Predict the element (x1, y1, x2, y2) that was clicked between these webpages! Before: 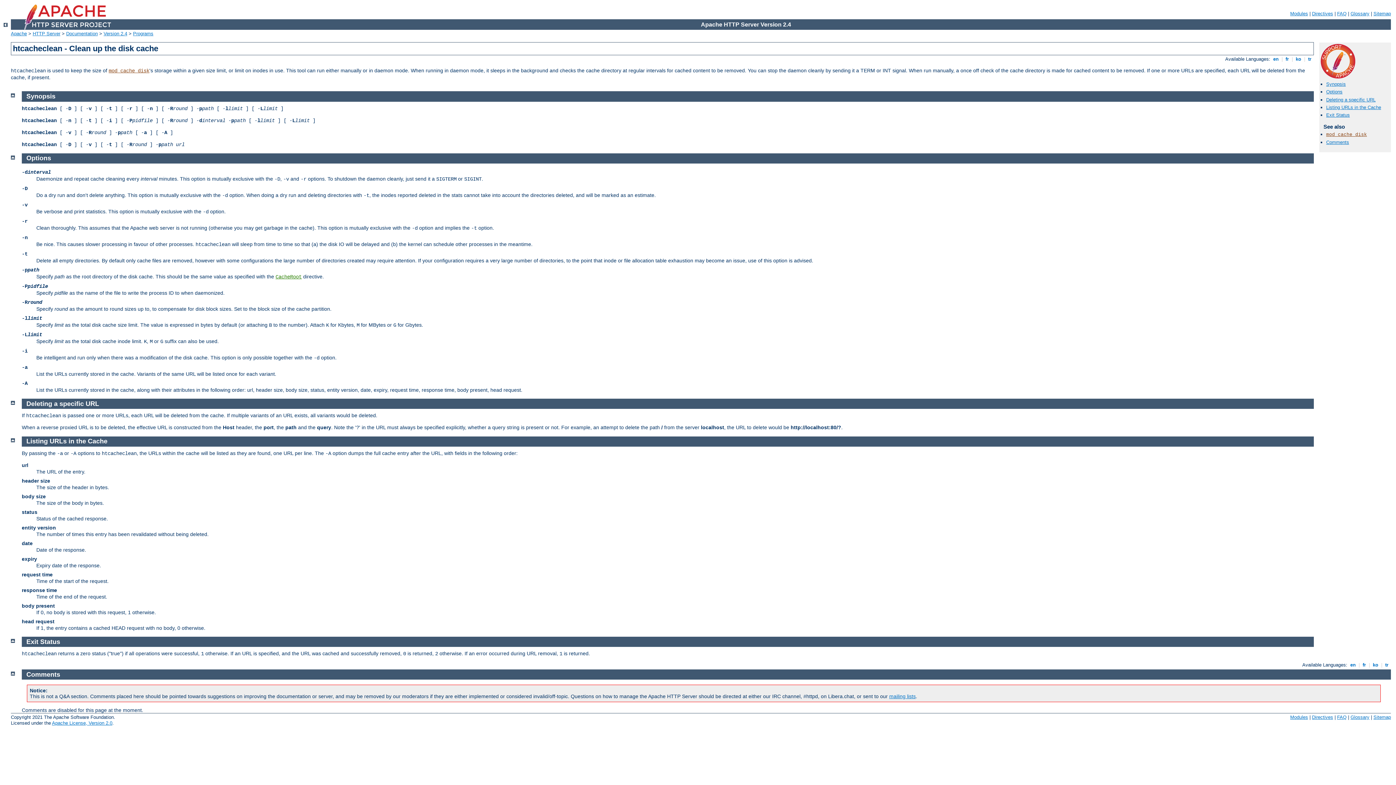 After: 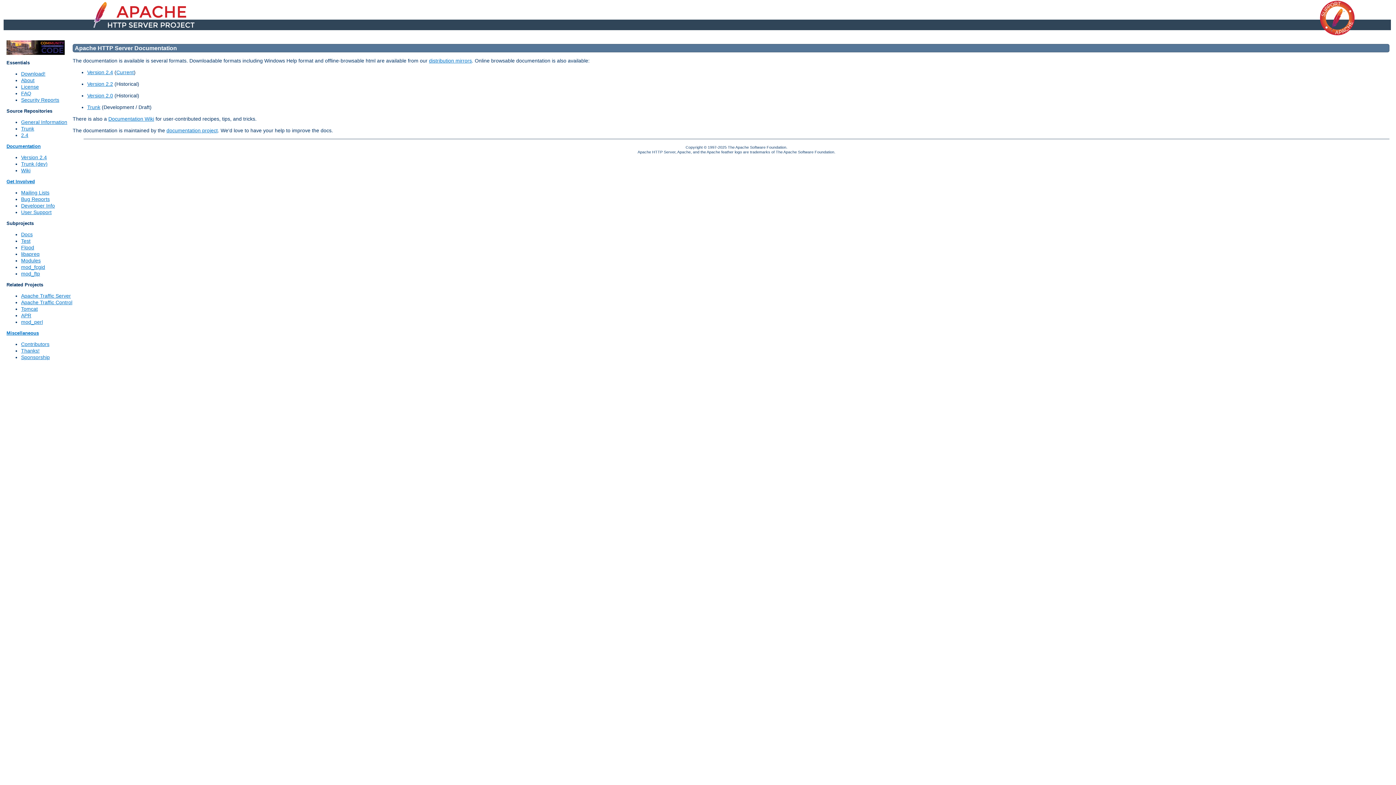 Action: bbox: (66, 30, 97, 36) label: Documentation